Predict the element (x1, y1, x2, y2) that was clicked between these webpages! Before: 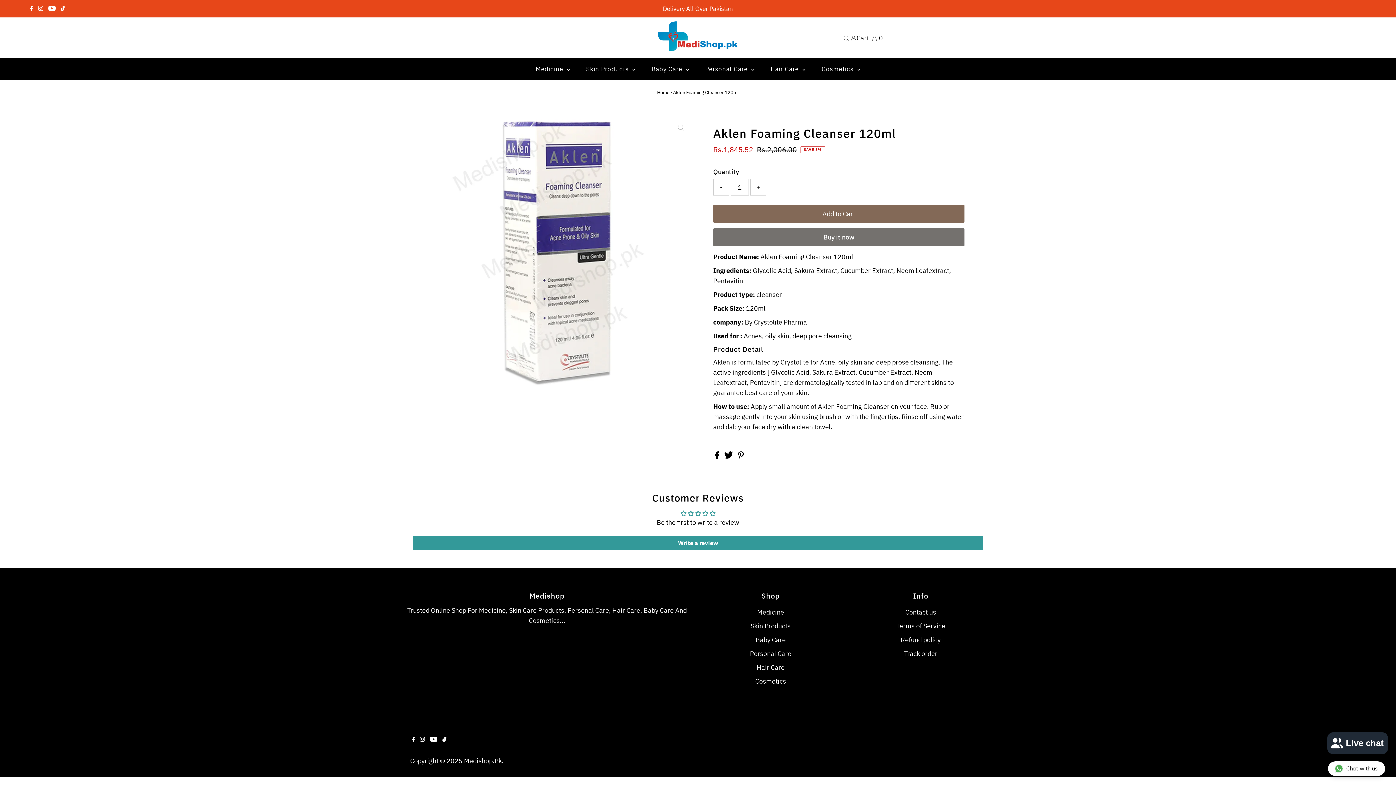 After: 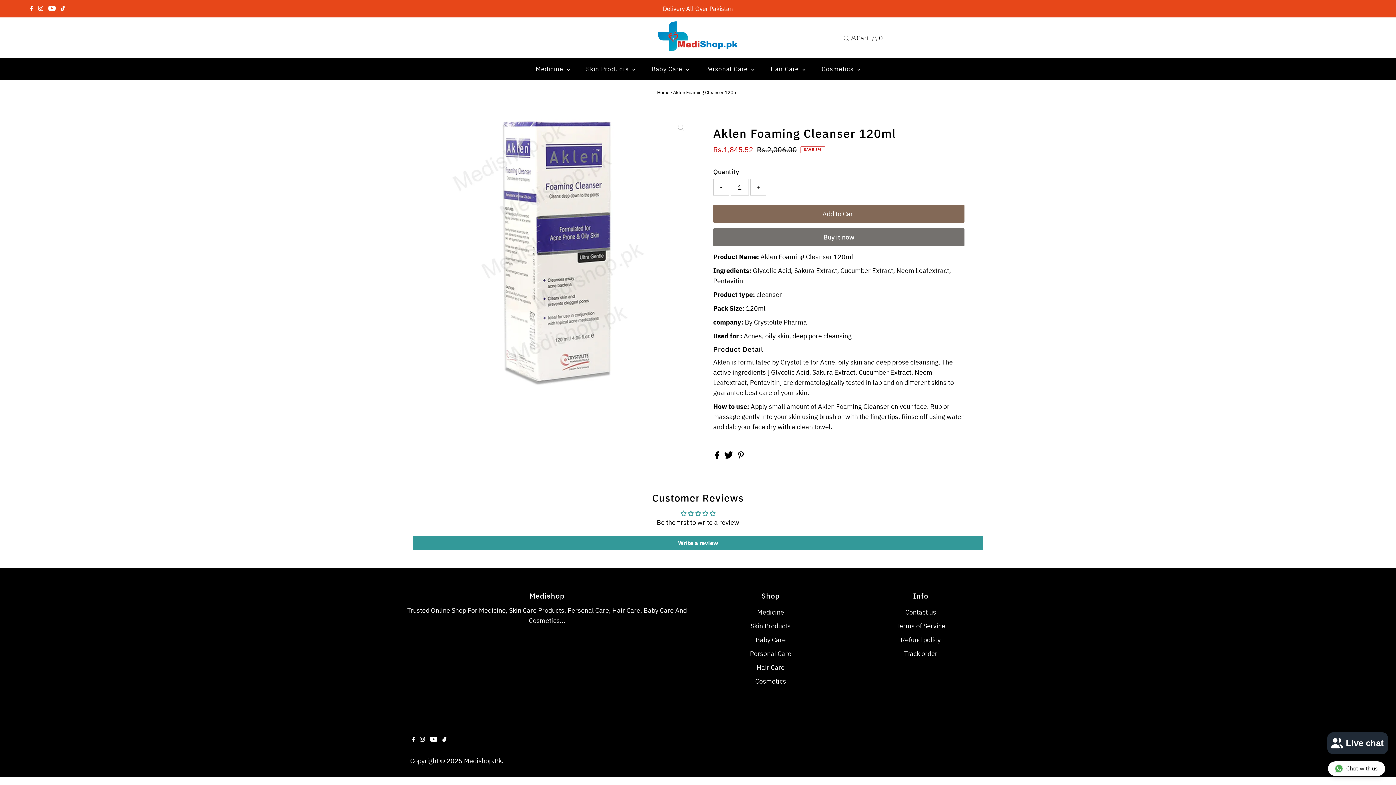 Action: bbox: (440, 731, 448, 748) label: Tiktok